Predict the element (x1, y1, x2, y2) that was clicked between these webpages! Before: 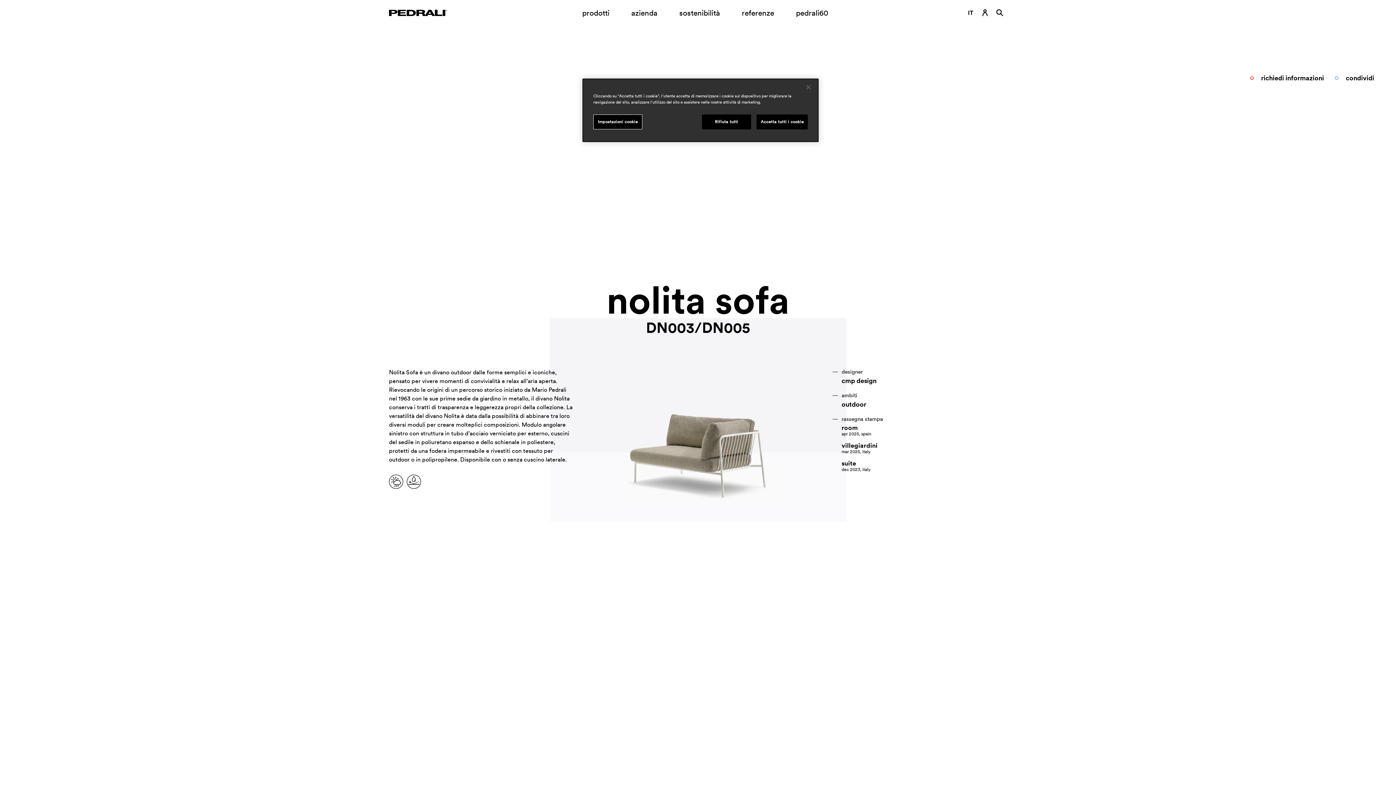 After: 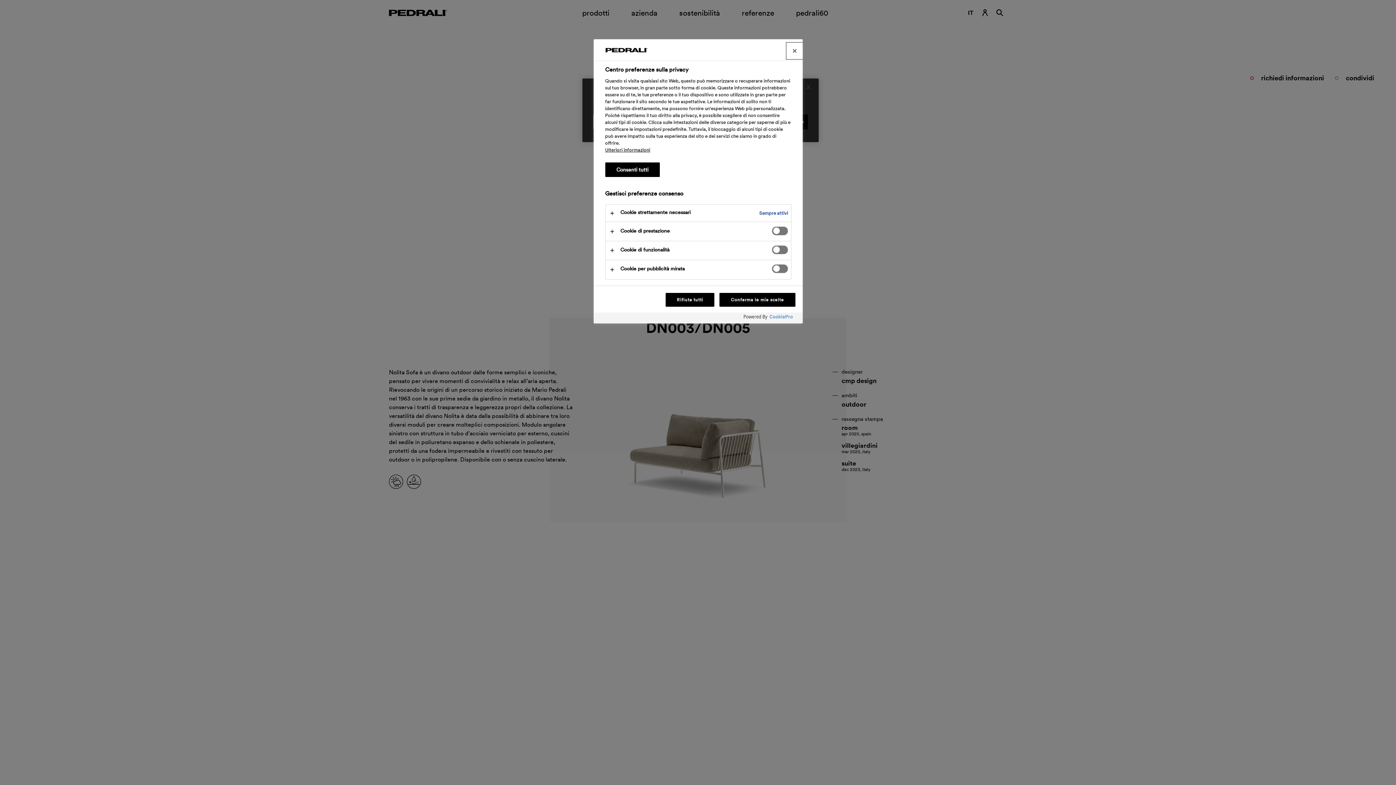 Action: label: Impostazioni cookie bbox: (593, 114, 642, 129)